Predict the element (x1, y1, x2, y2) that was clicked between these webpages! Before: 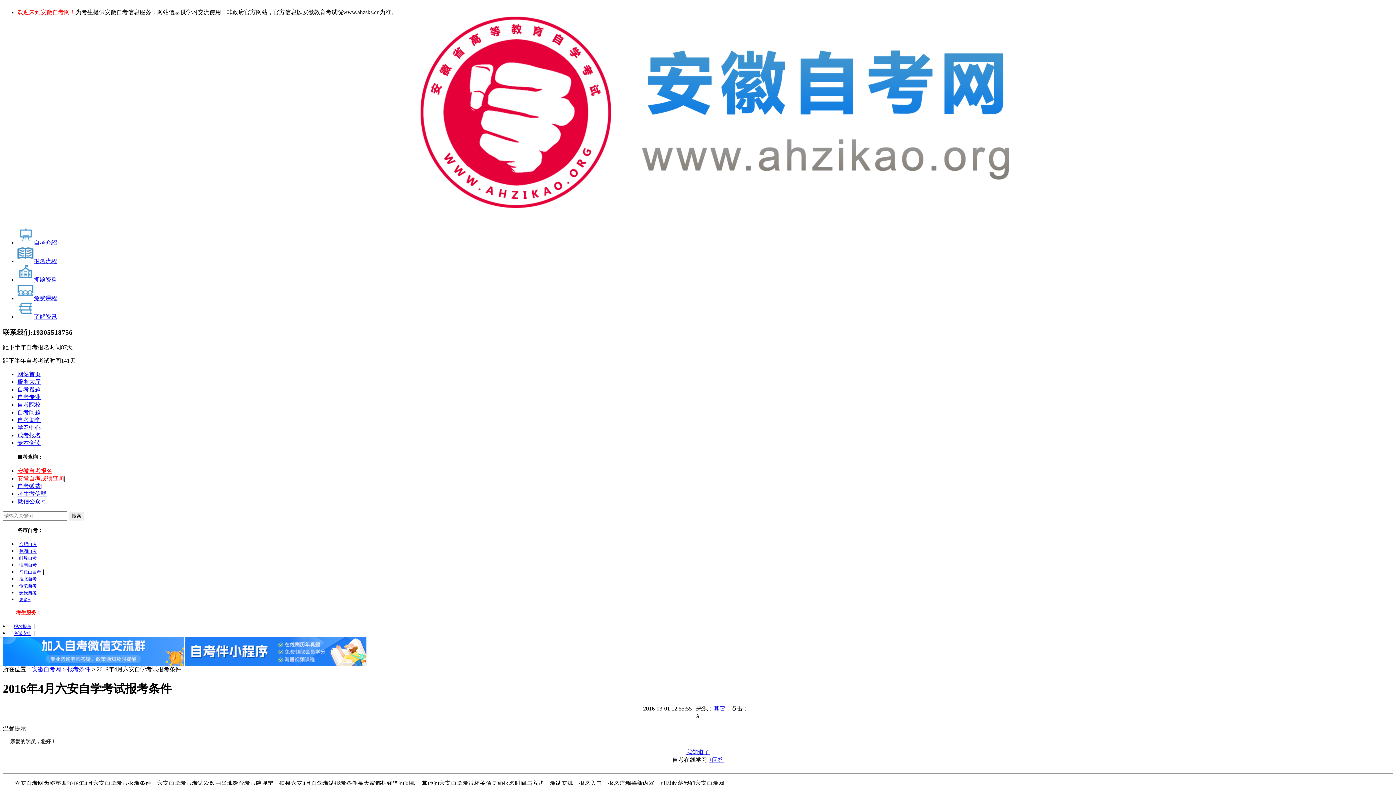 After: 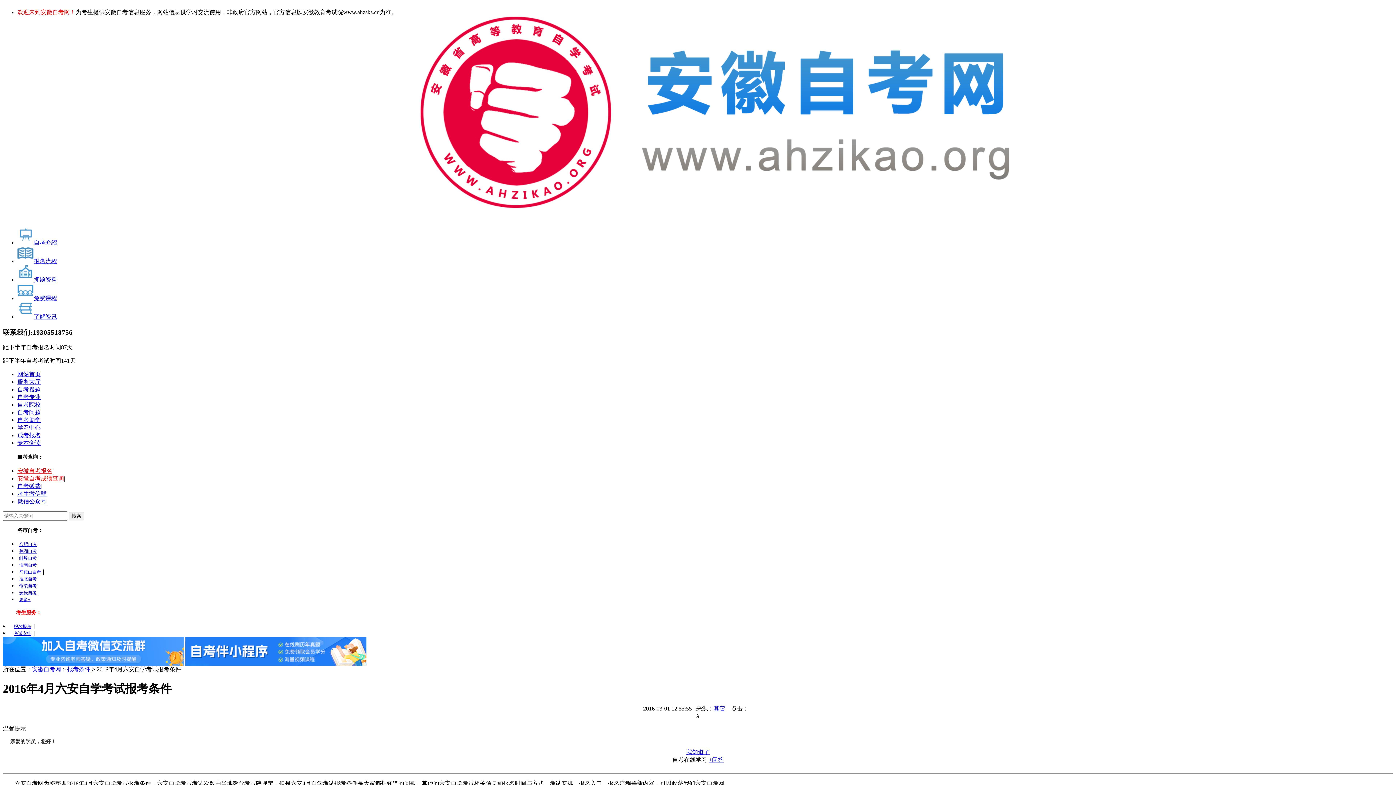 Action: label: 安庆自考 bbox: (17, 590, 38, 595)